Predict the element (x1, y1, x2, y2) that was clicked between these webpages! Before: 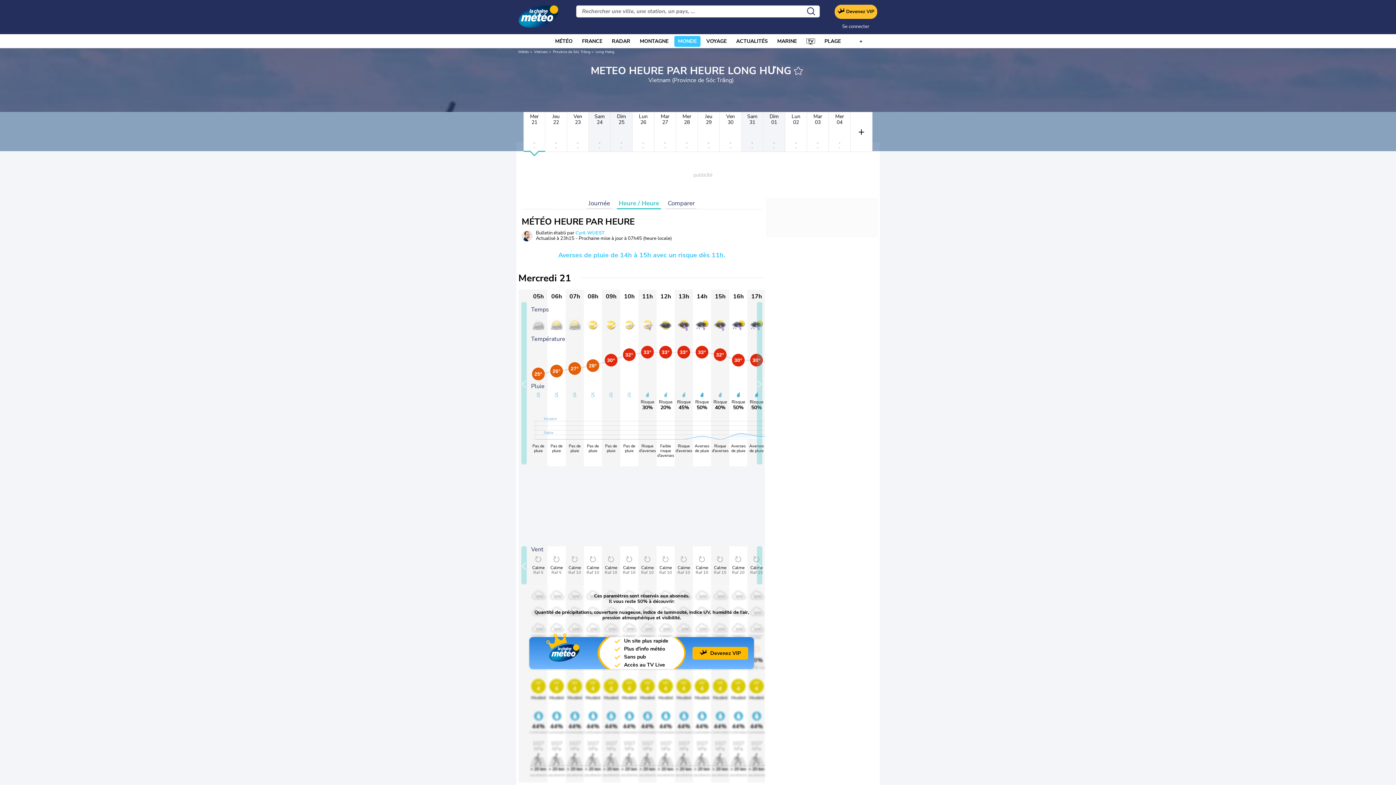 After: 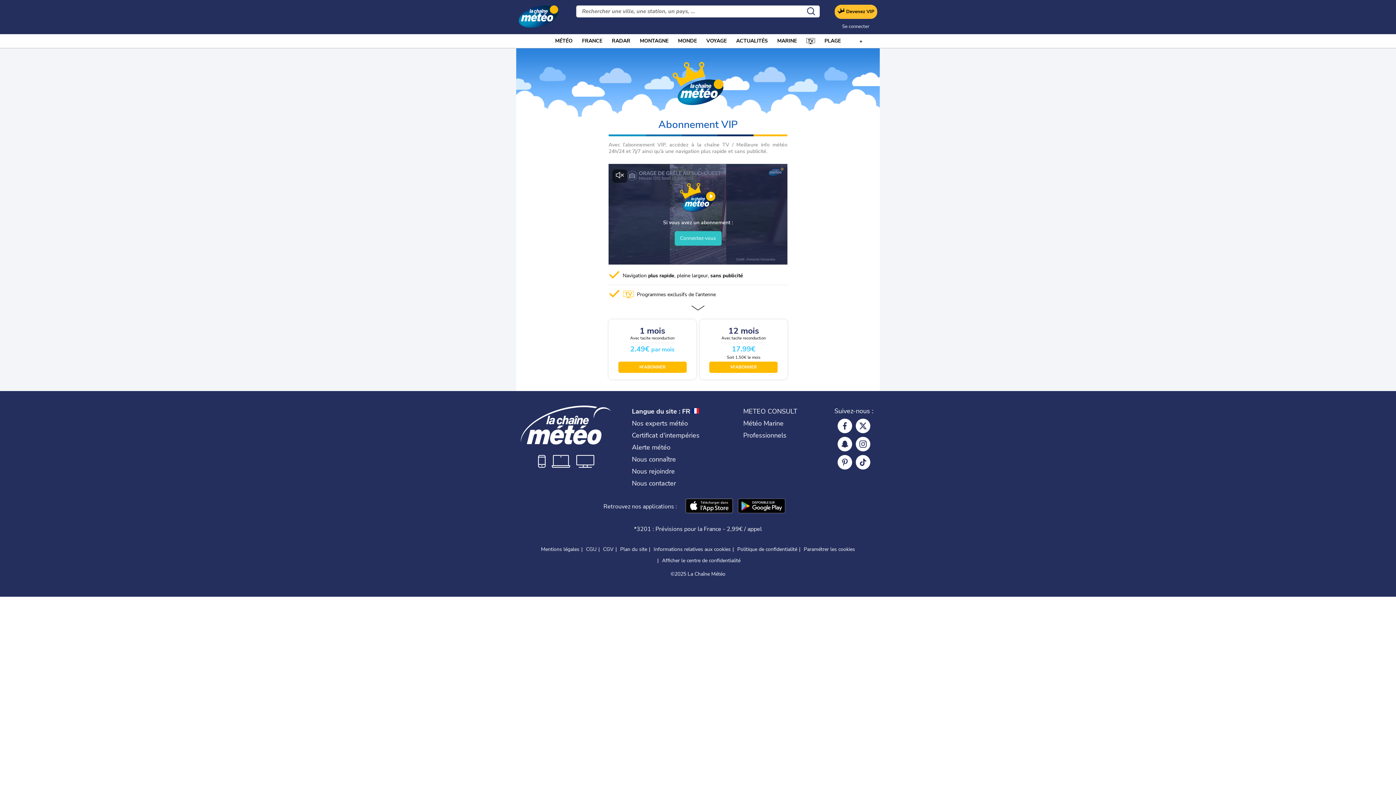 Action: label: Devenez VIP bbox: (834, 4, 877, 18)